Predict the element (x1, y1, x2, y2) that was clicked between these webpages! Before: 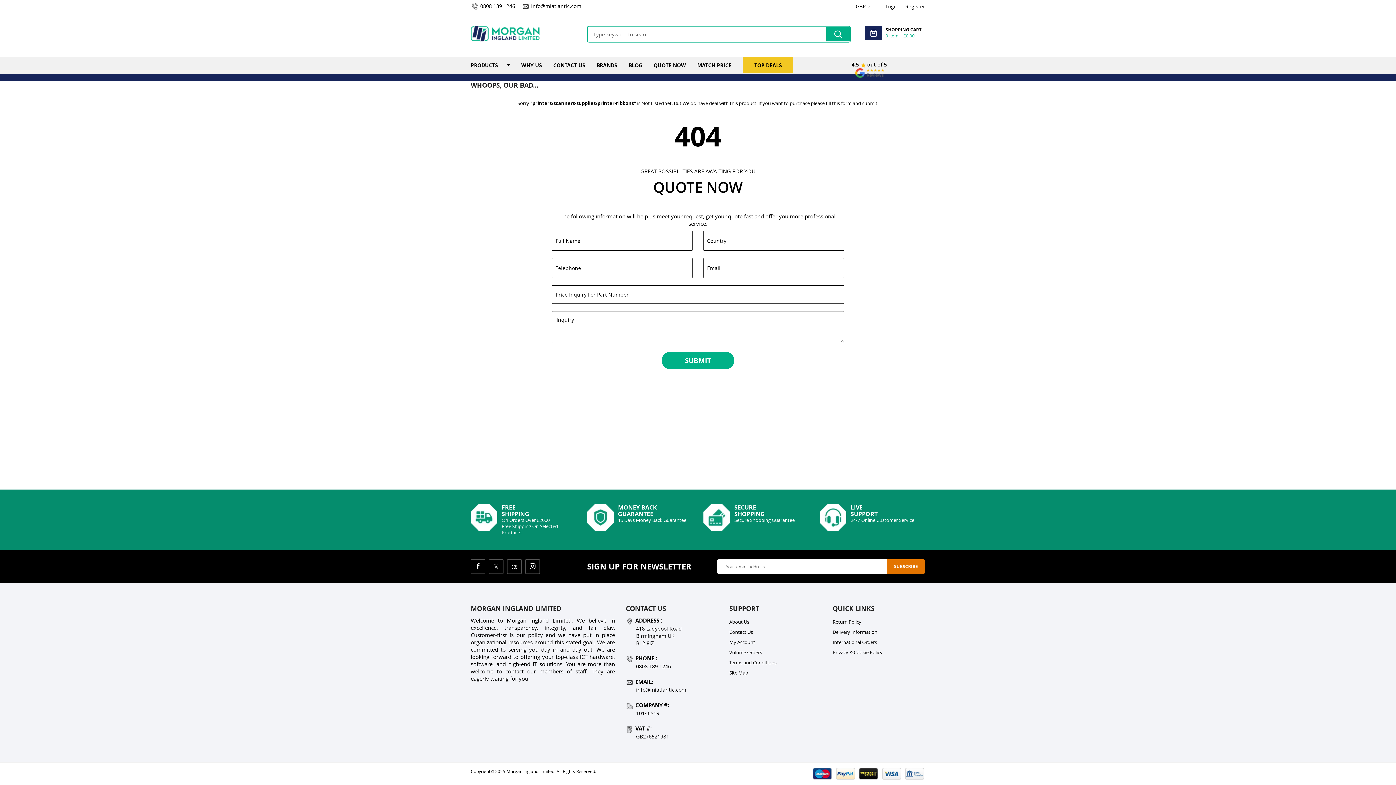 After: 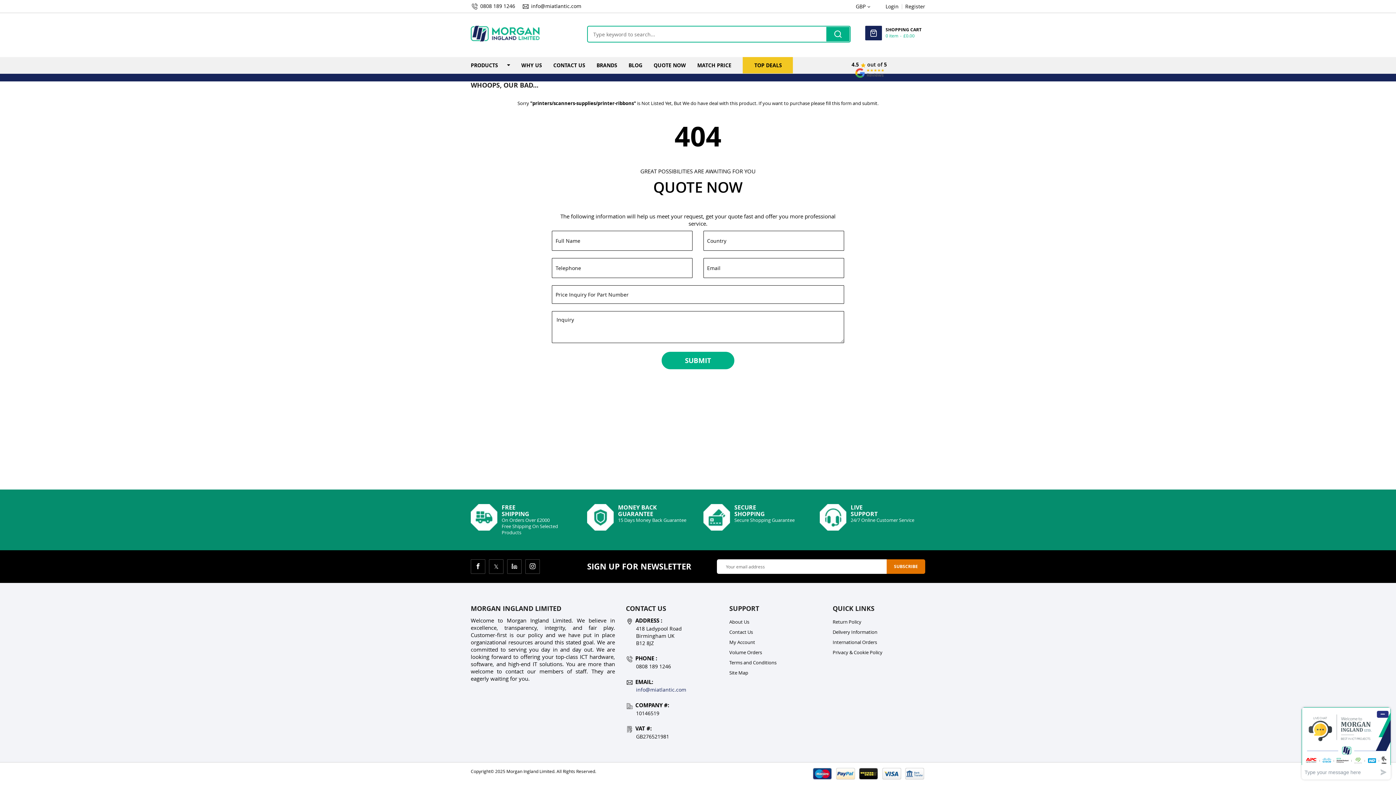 Action: bbox: (636, 686, 686, 693) label: info@miatlantic.com